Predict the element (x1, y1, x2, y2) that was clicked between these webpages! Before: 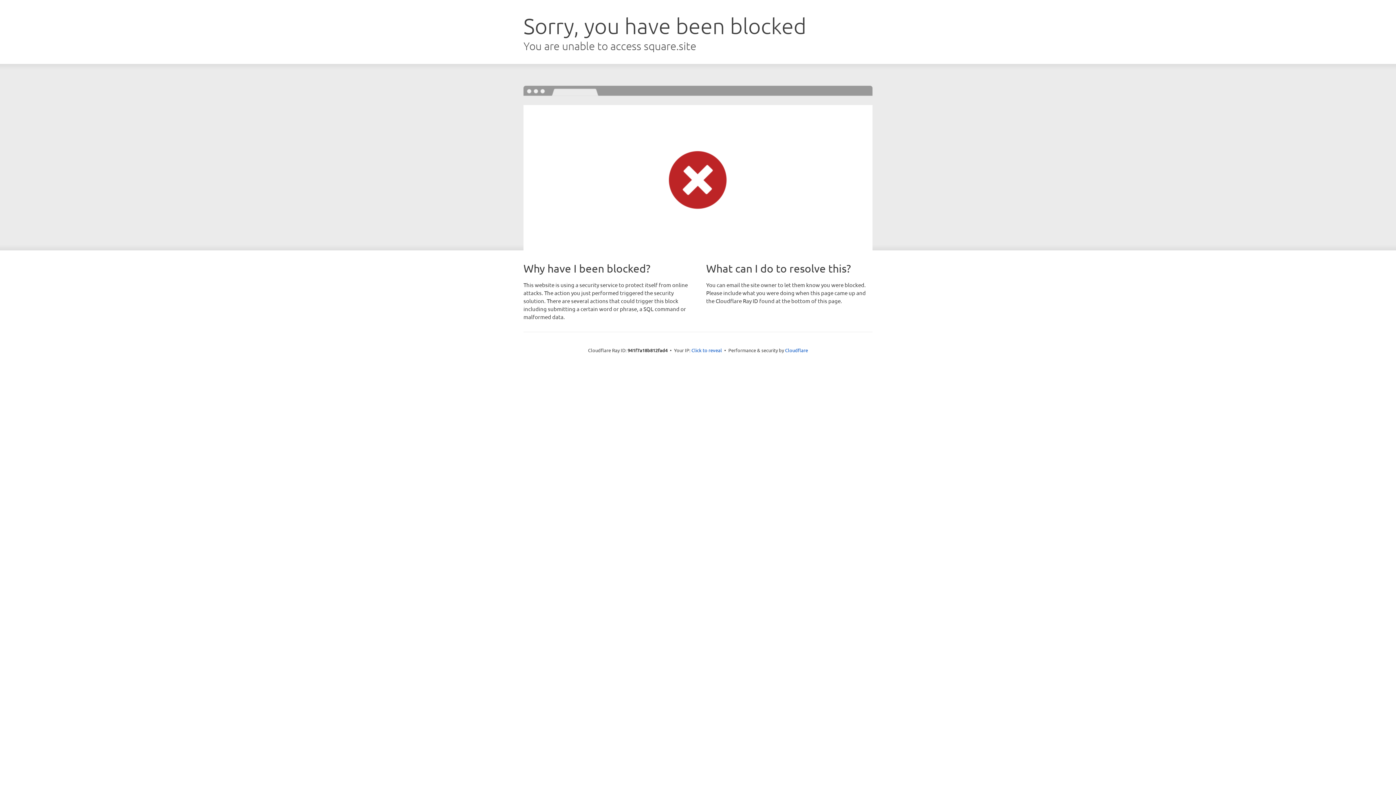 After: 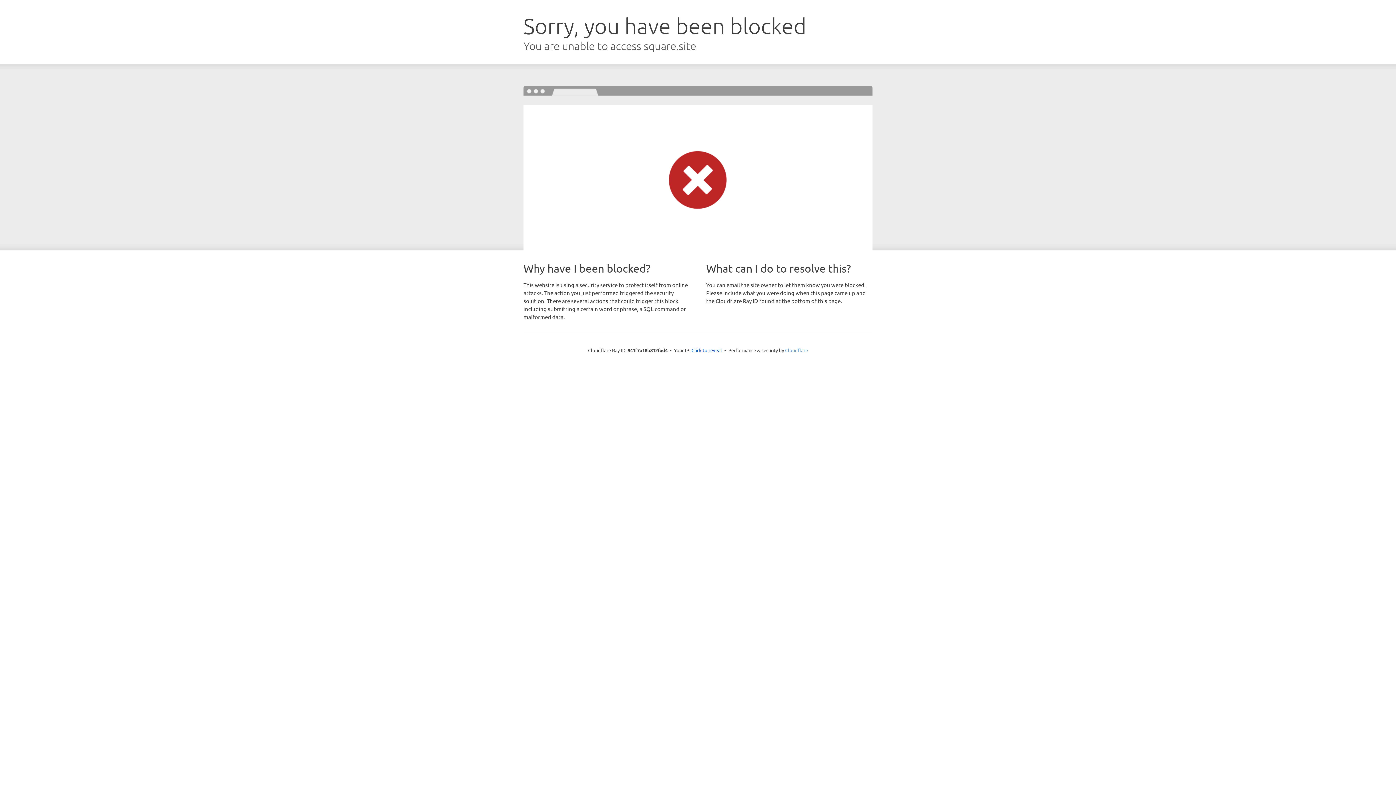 Action: bbox: (785, 347, 808, 353) label: Cloudflare